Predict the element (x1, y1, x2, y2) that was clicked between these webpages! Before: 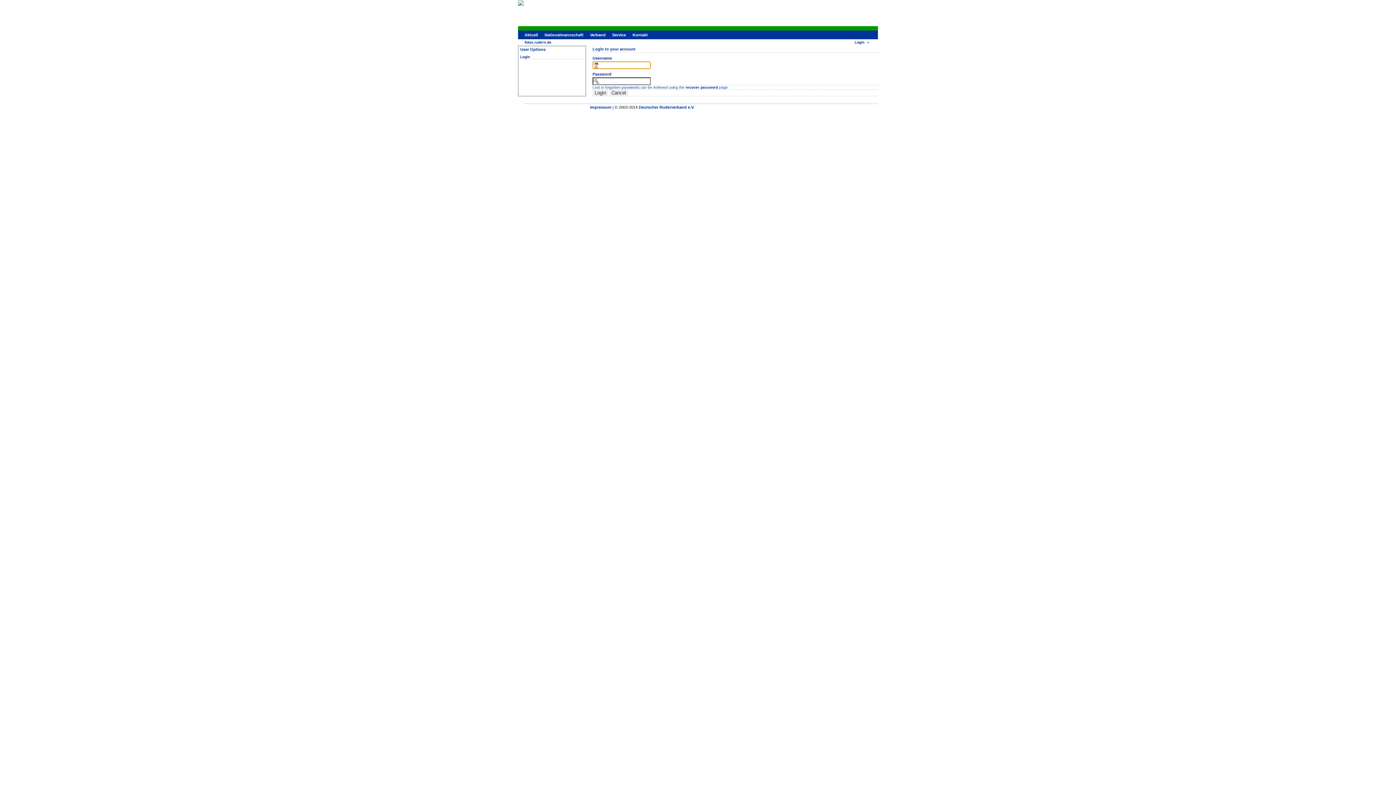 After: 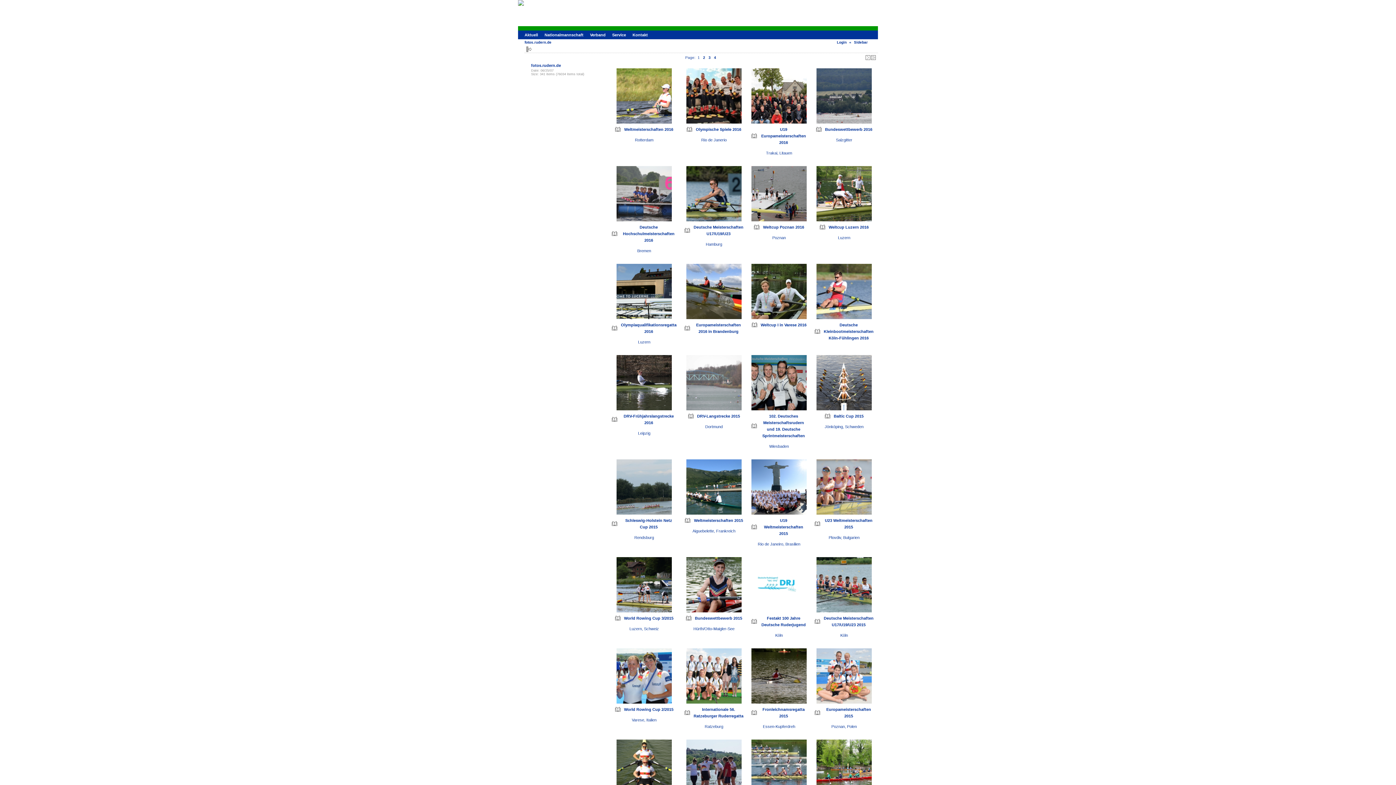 Action: bbox: (524, 40, 551, 44) label: fotos.rudern.de